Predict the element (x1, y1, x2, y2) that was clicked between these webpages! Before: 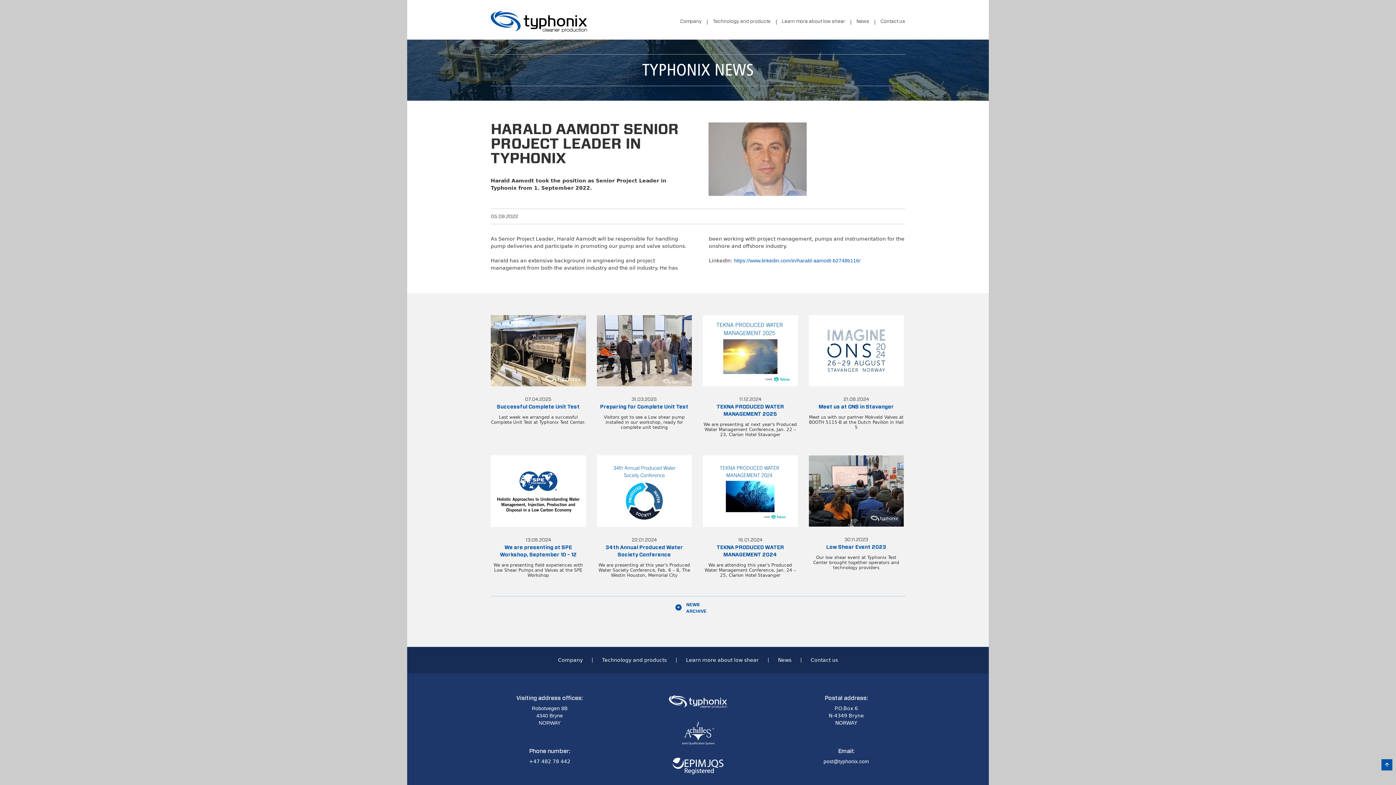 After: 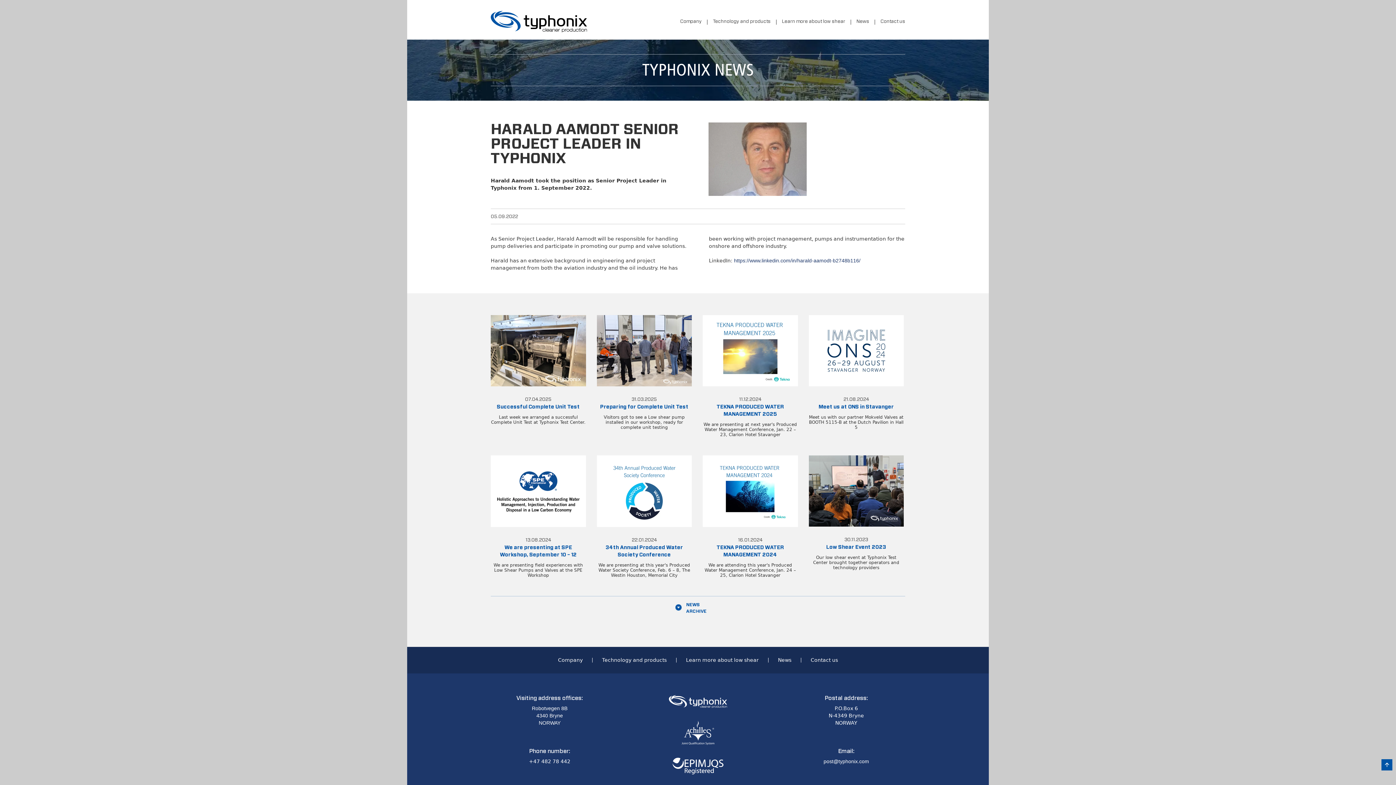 Action: bbox: (734, 257, 860, 263) label: https://www.linkedin.com/in/harald-aamodt-b2748b116/